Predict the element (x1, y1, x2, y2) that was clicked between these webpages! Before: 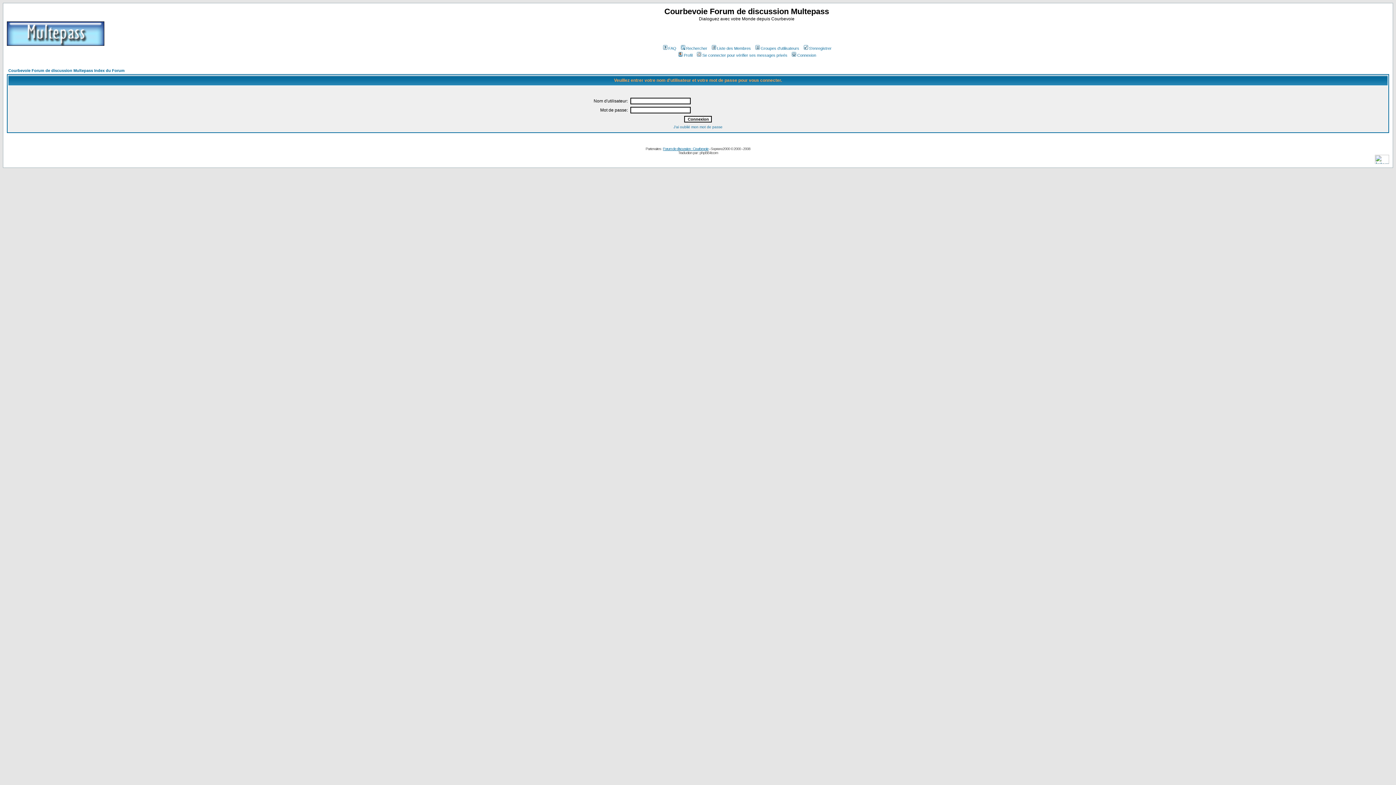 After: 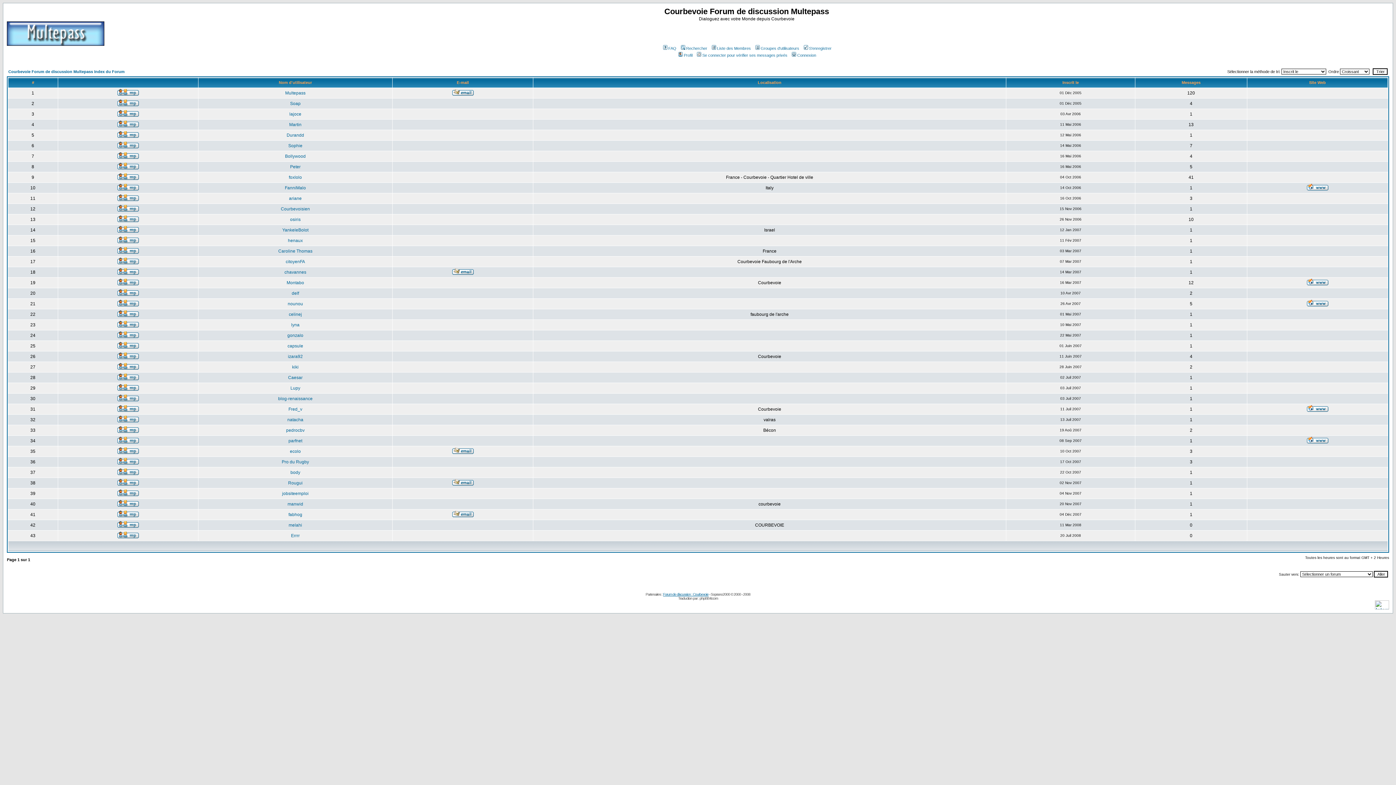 Action: label: Liste des Membres bbox: (710, 46, 751, 50)